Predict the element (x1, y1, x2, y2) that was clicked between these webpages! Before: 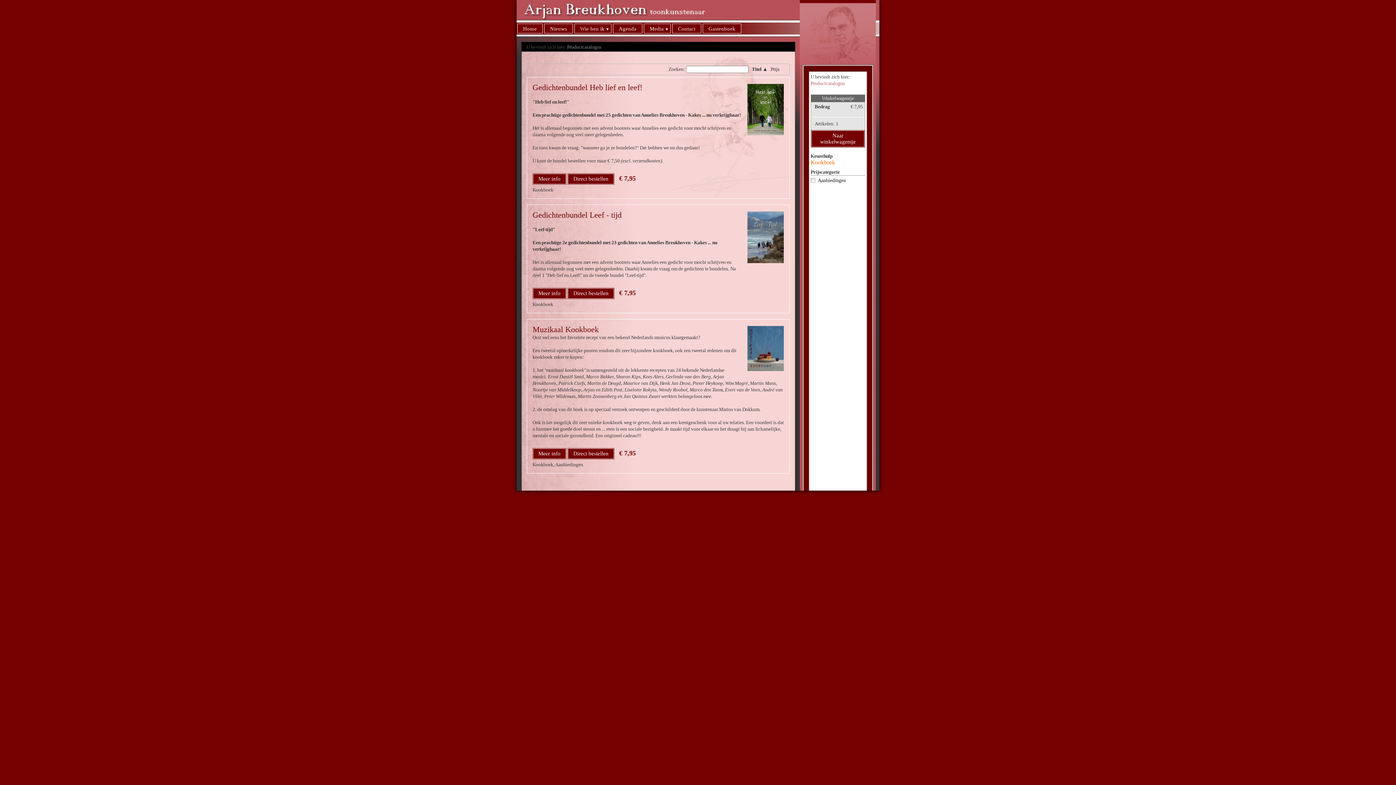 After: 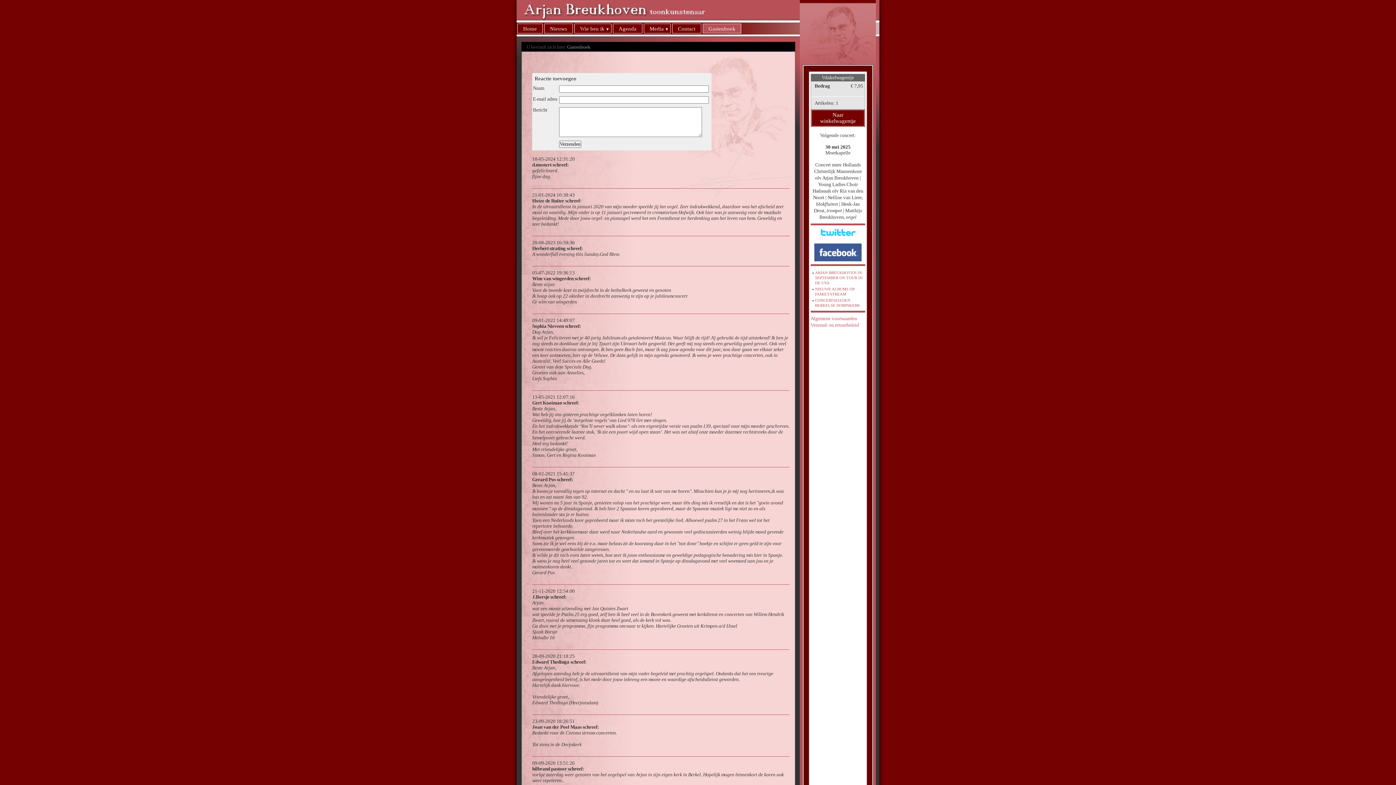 Action: bbox: (702, 23, 741, 33) label: Gastenboek